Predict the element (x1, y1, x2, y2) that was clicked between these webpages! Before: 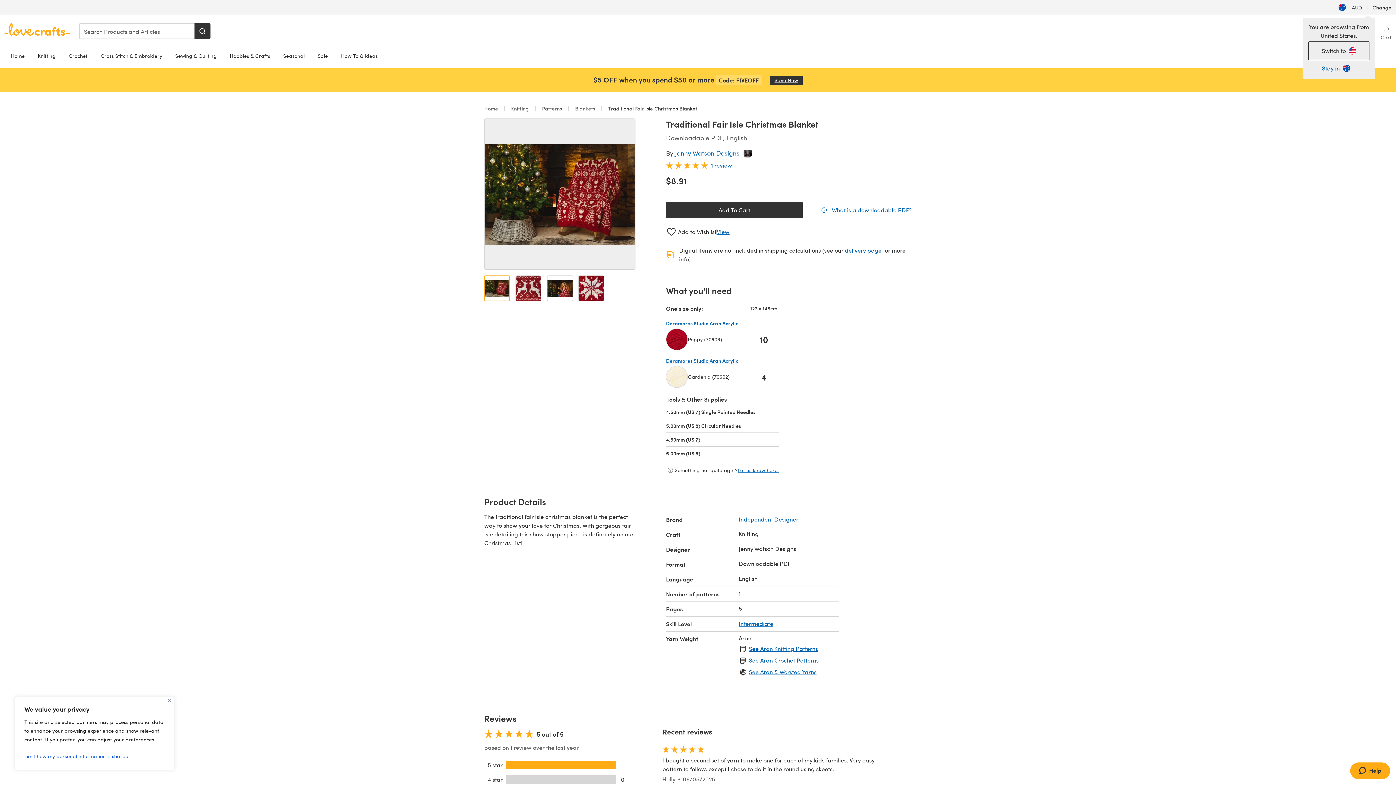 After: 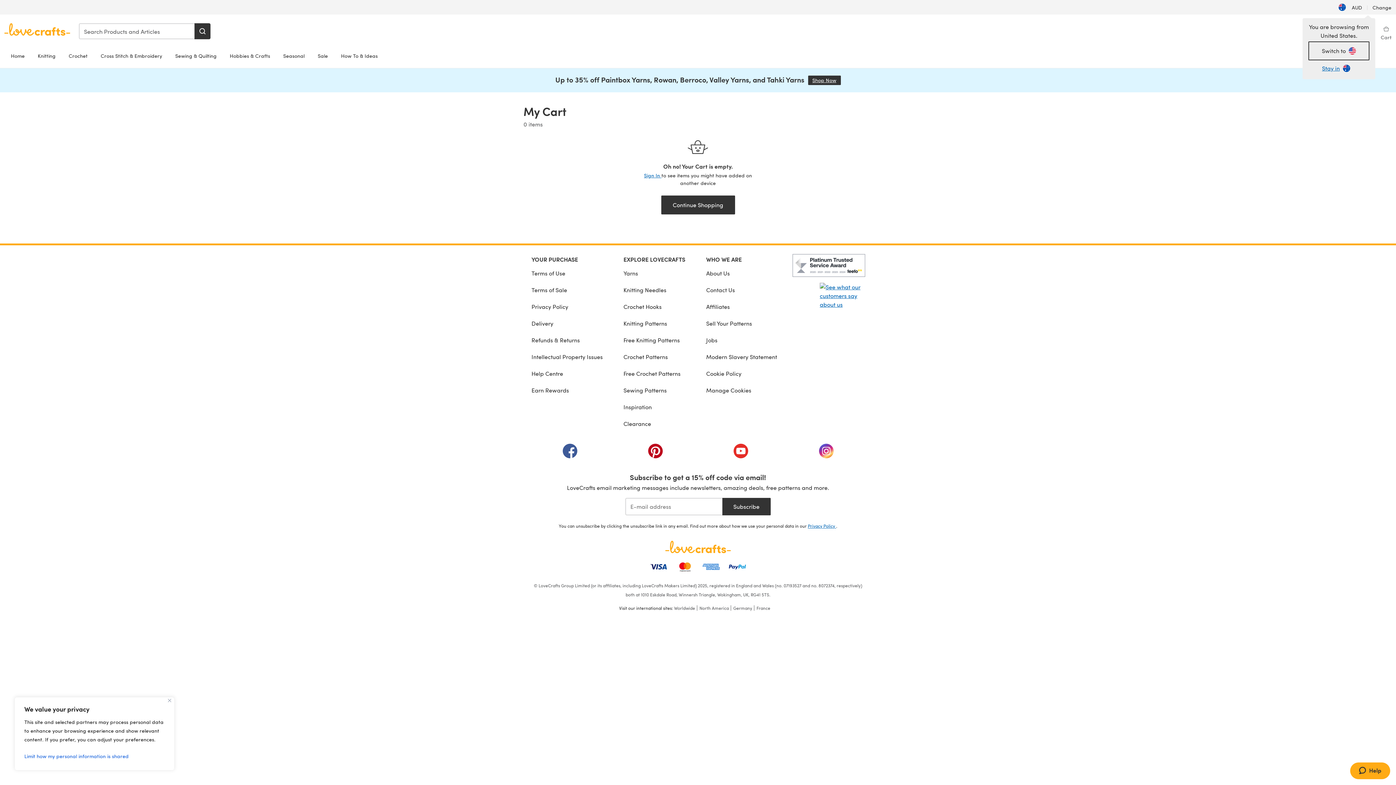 Action: label: Cart bbox: (1381, 25, 1392, 41)